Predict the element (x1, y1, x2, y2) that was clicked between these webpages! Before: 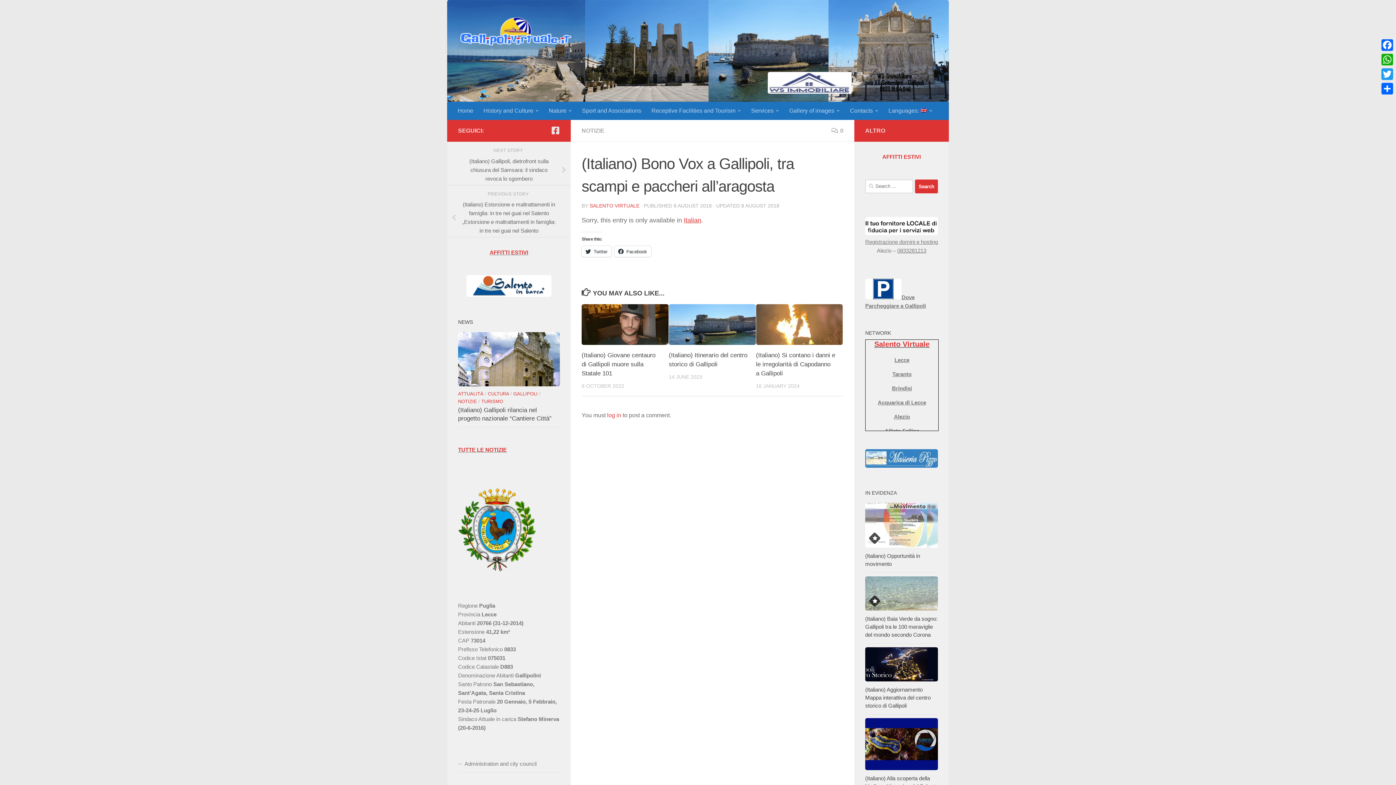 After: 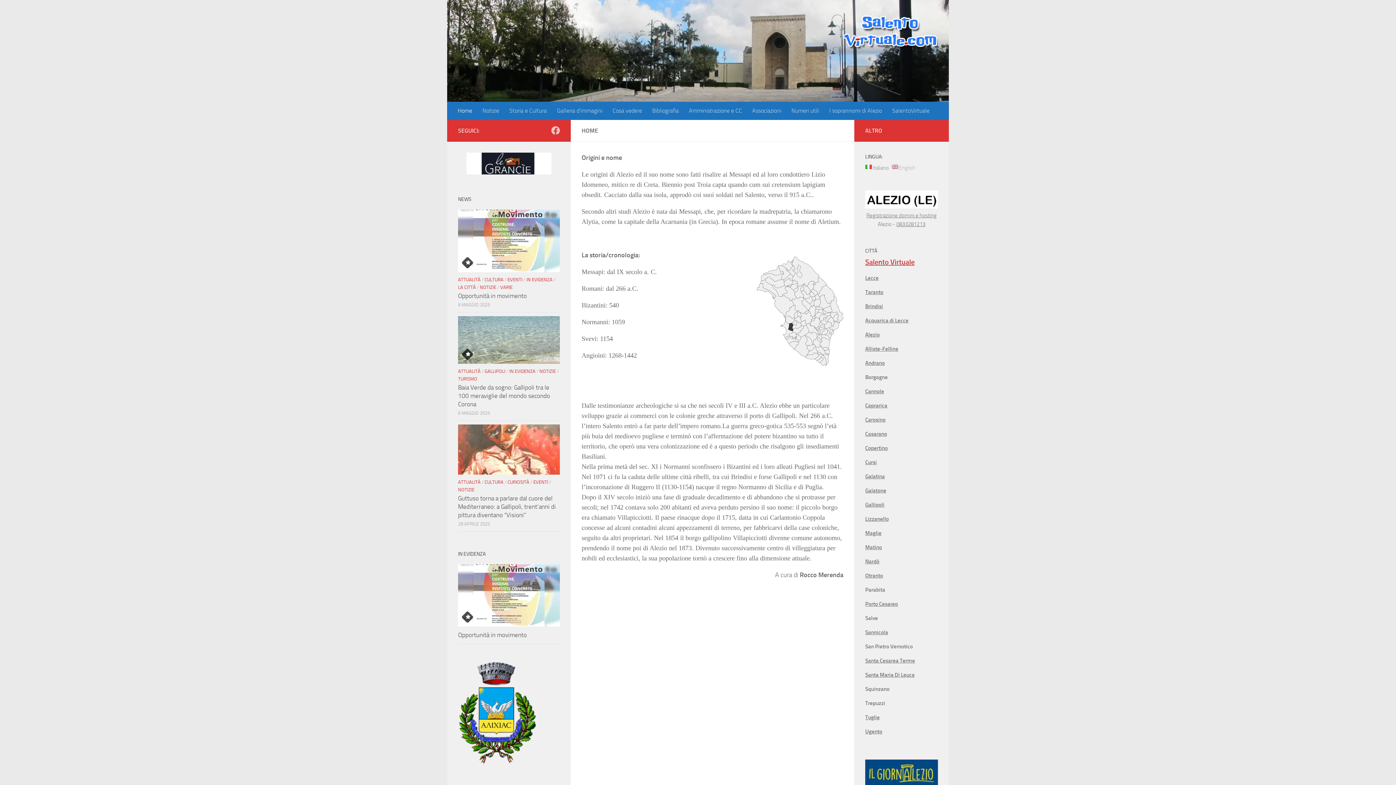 Action: label: Alezio bbox: (894, 413, 910, 419)